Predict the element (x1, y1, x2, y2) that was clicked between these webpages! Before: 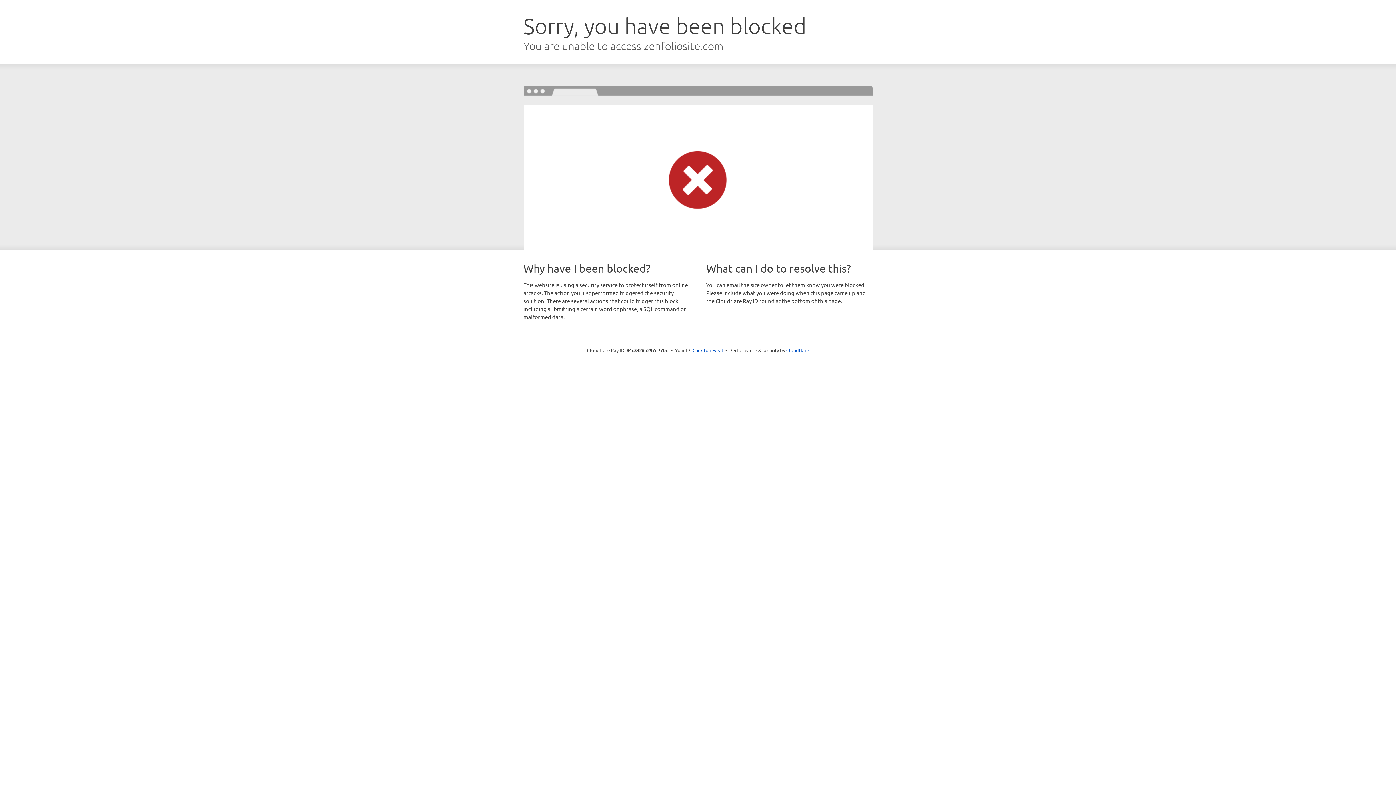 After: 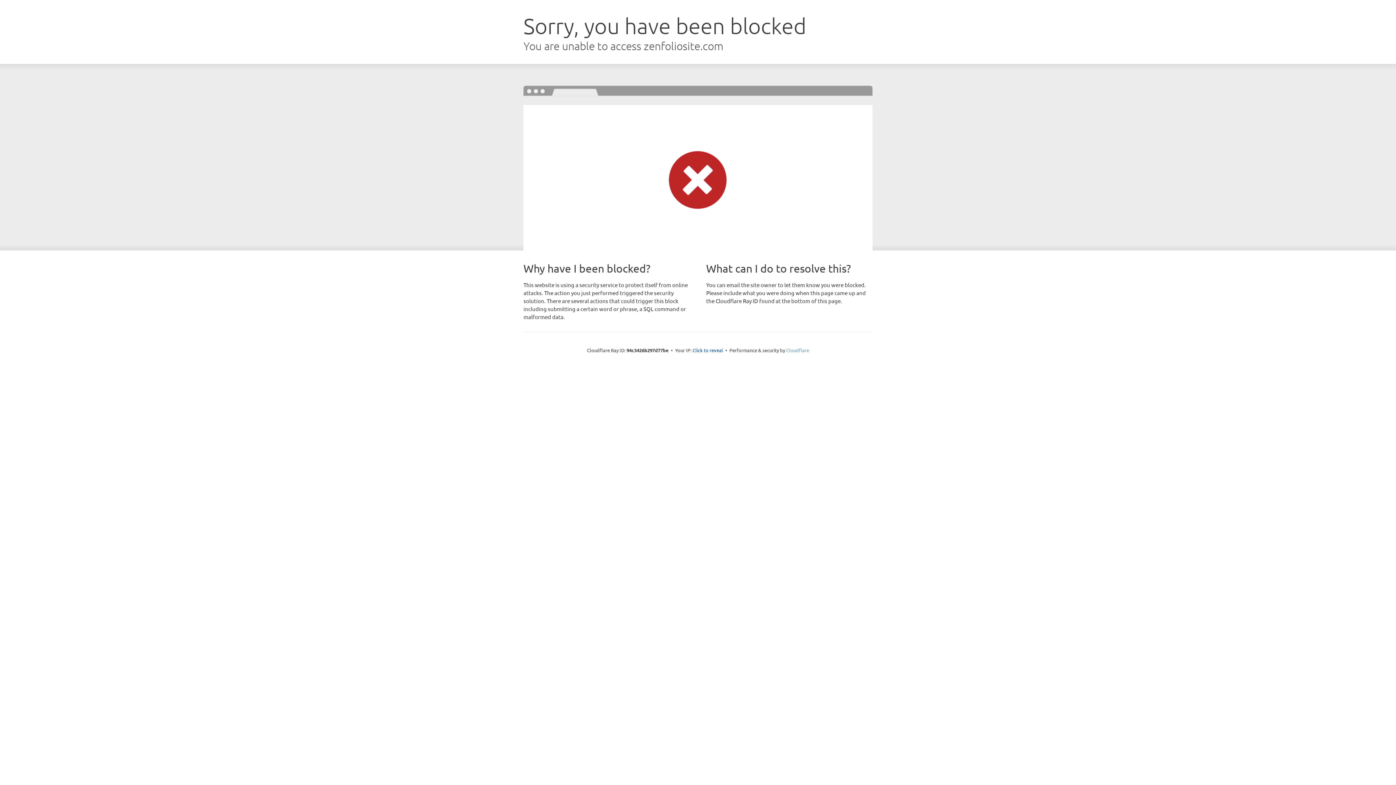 Action: label: Cloudflare bbox: (786, 347, 809, 353)